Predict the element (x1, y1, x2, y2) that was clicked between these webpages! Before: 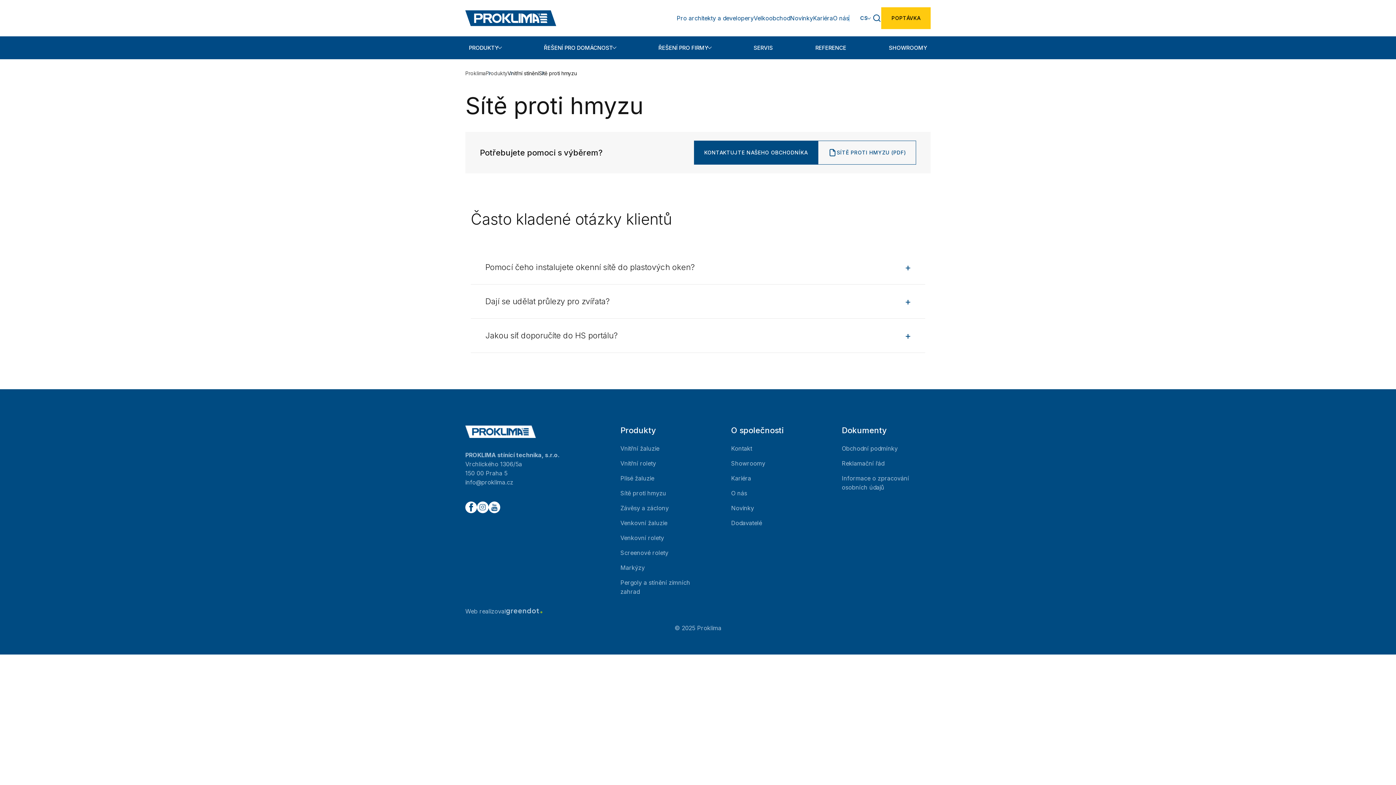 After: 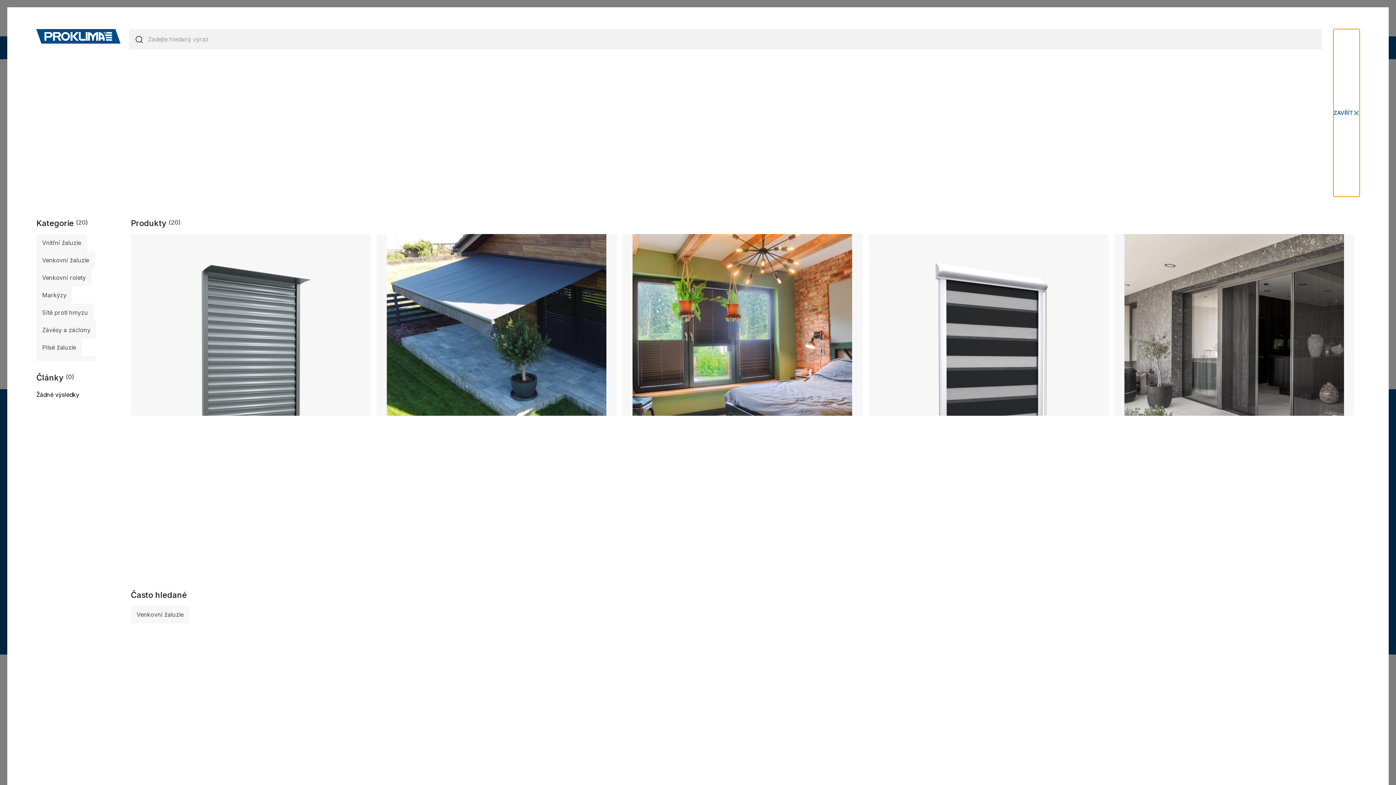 Action: bbox: (872, 13, 881, 23)